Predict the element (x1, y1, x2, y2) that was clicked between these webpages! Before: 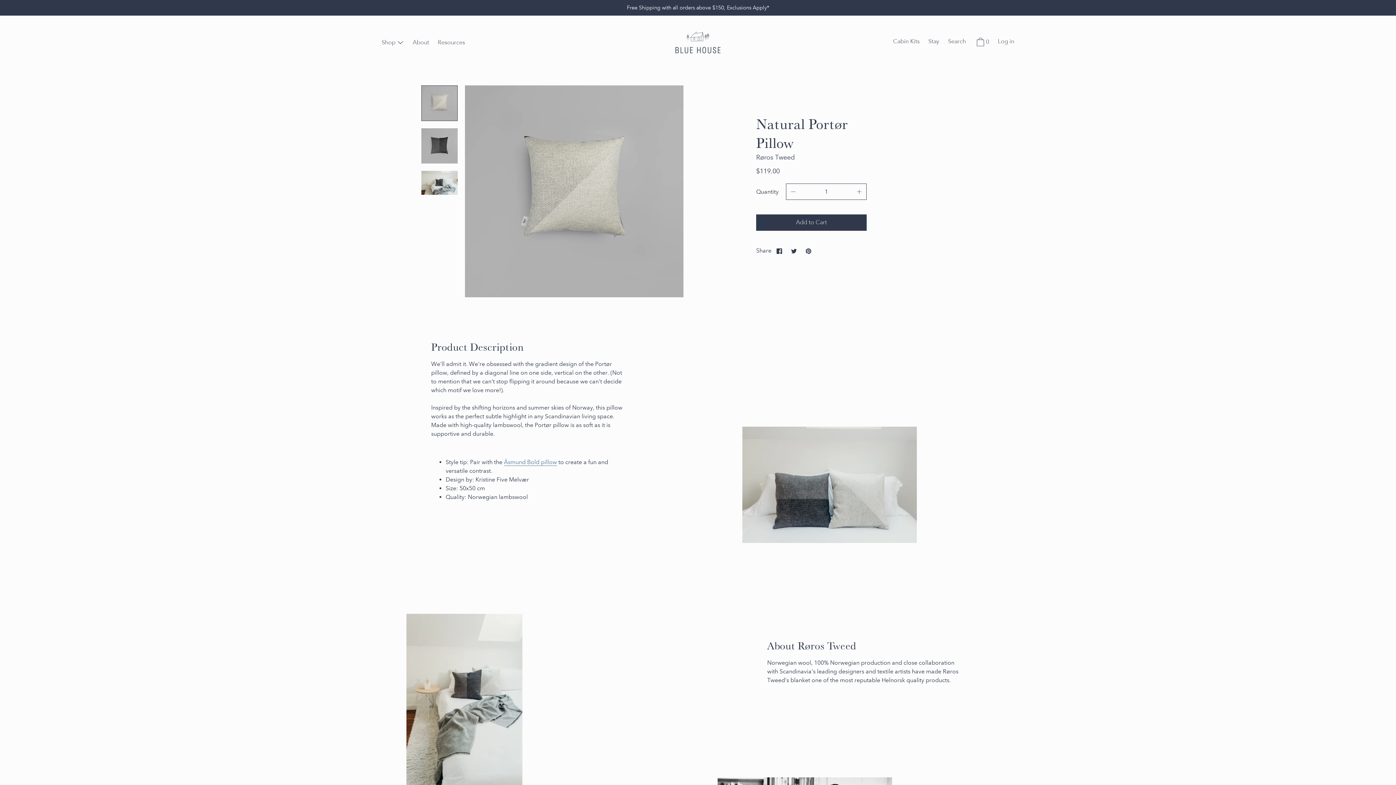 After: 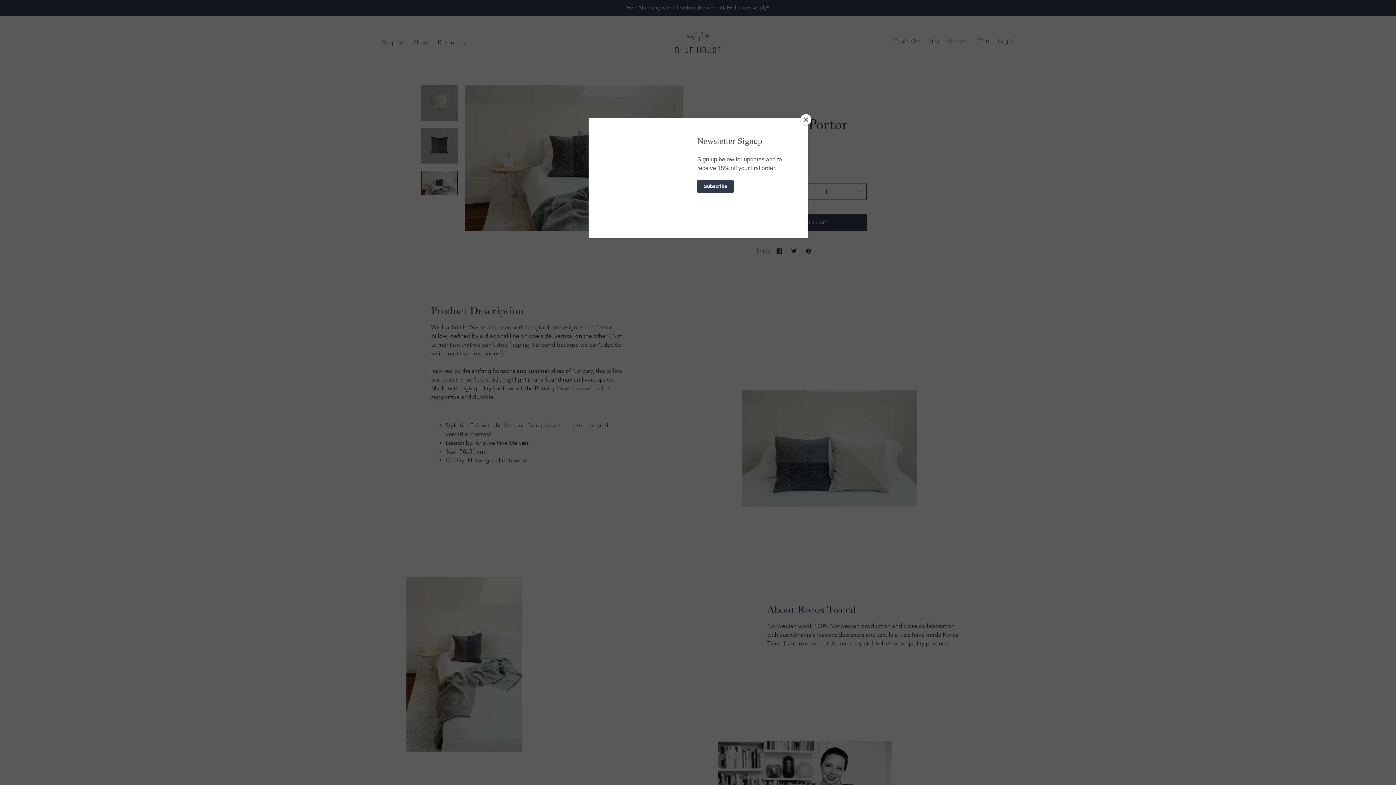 Action: bbox: (421, 170, 457, 195)